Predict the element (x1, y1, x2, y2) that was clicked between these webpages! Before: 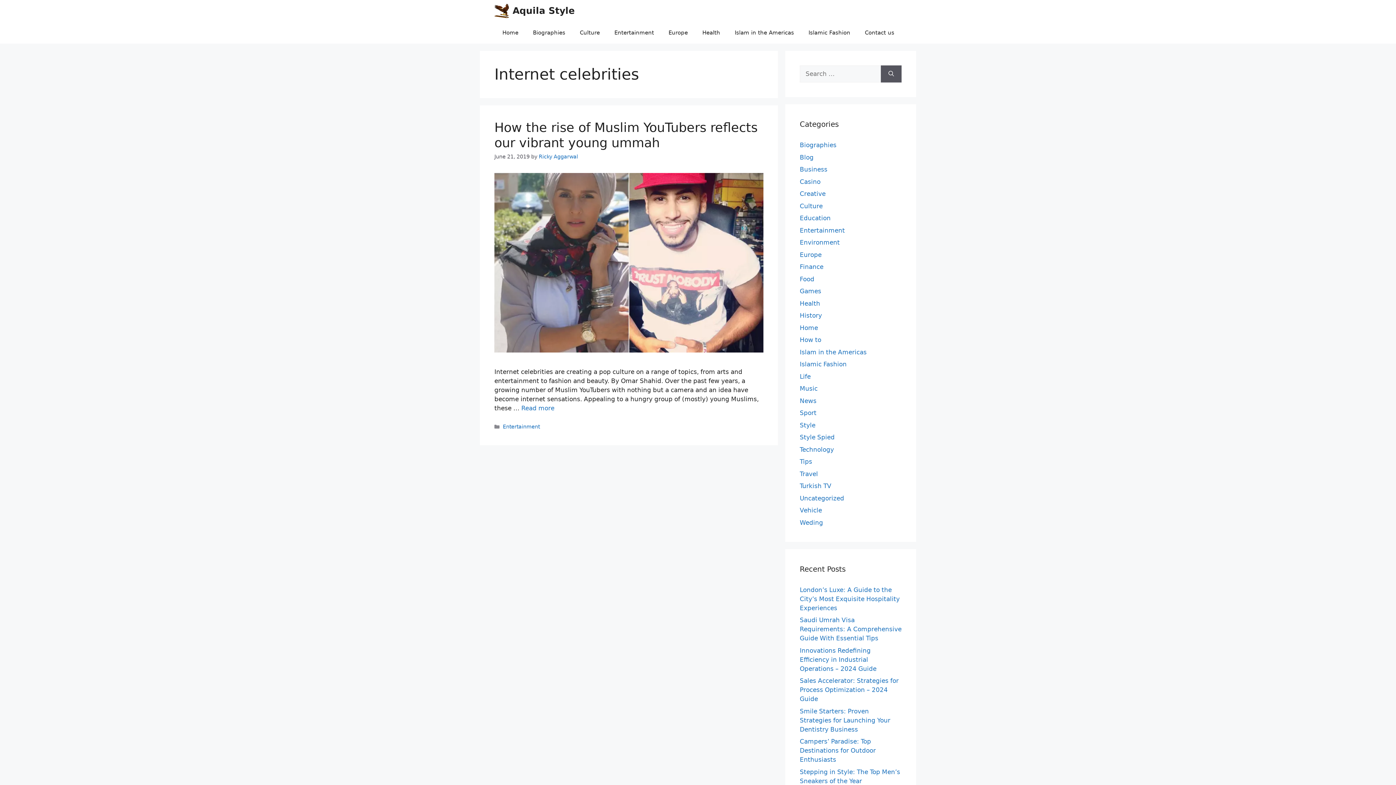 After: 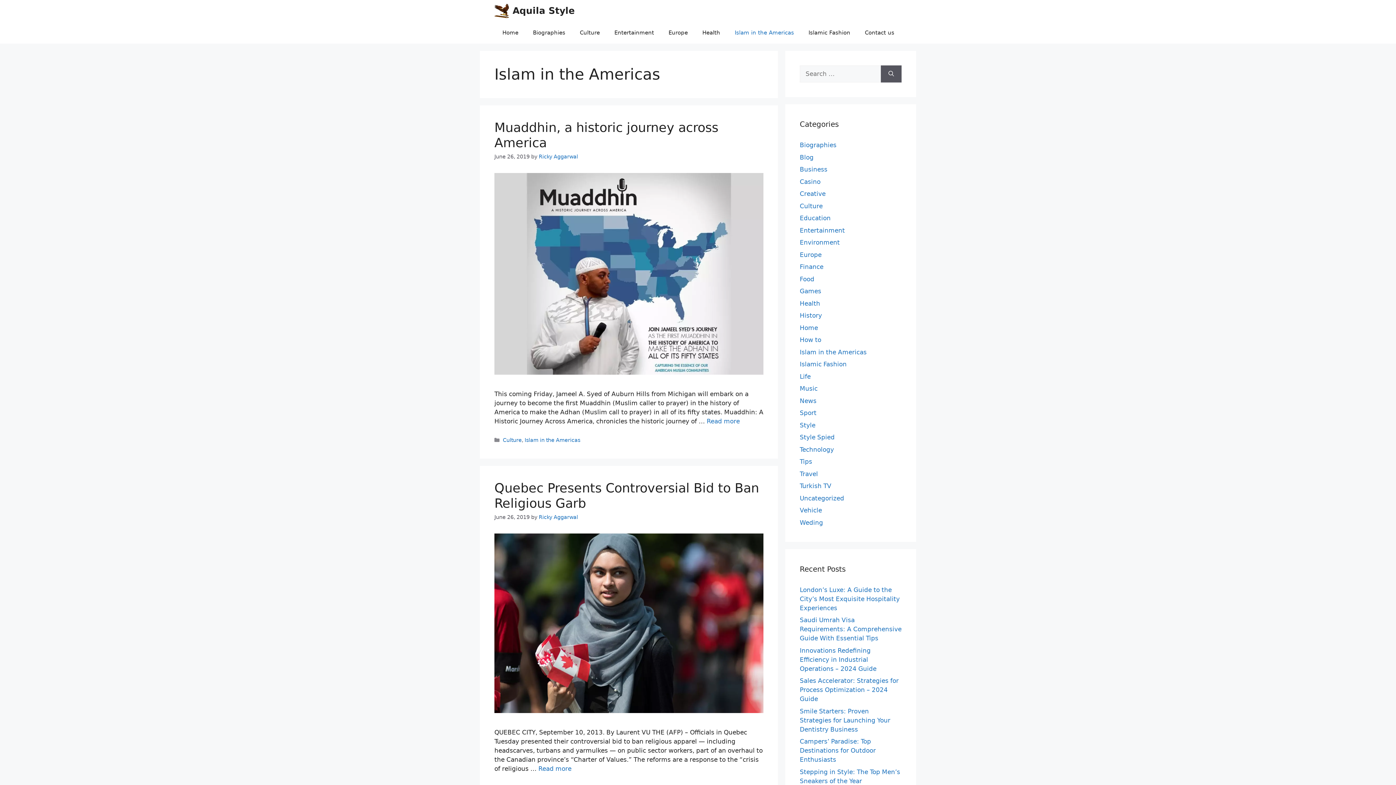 Action: label: Islam in the Americas bbox: (727, 21, 801, 43)